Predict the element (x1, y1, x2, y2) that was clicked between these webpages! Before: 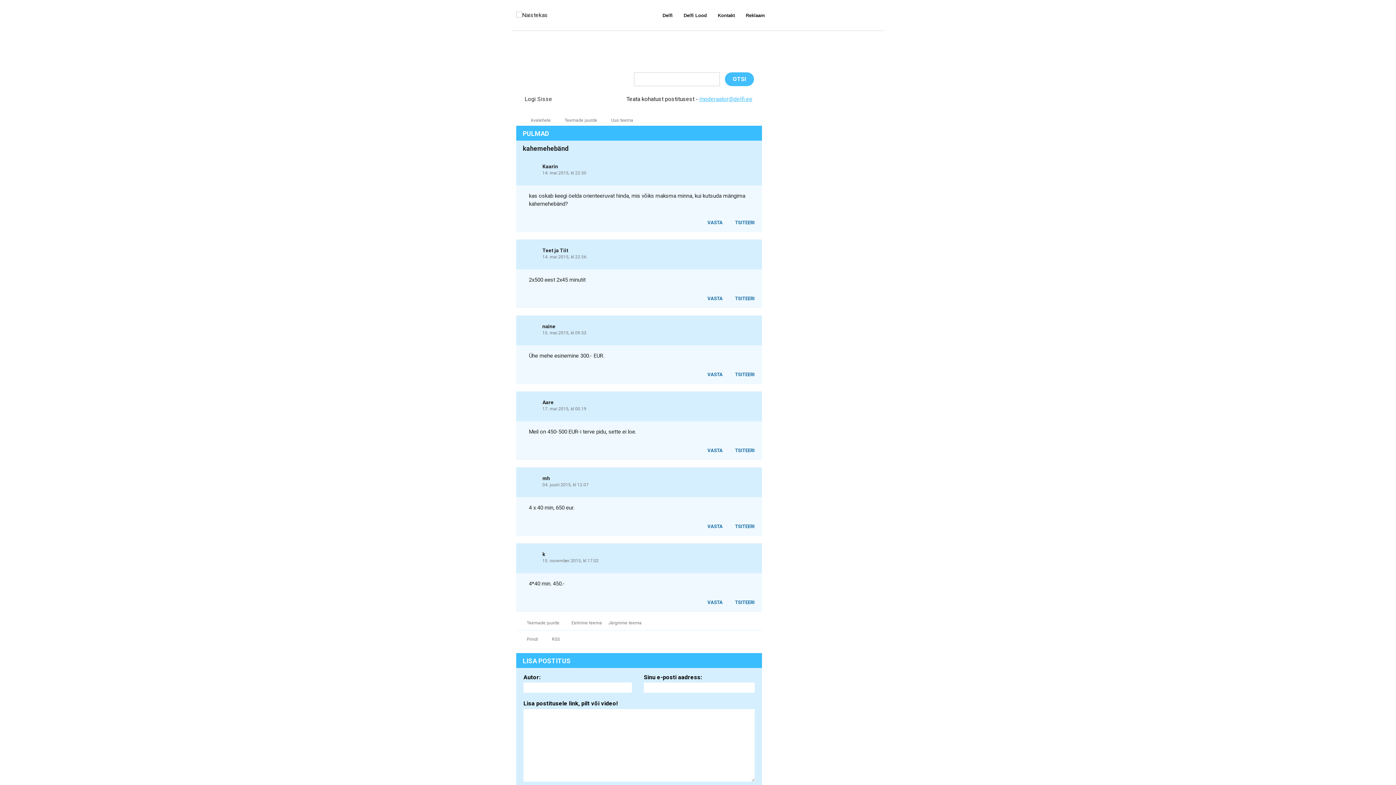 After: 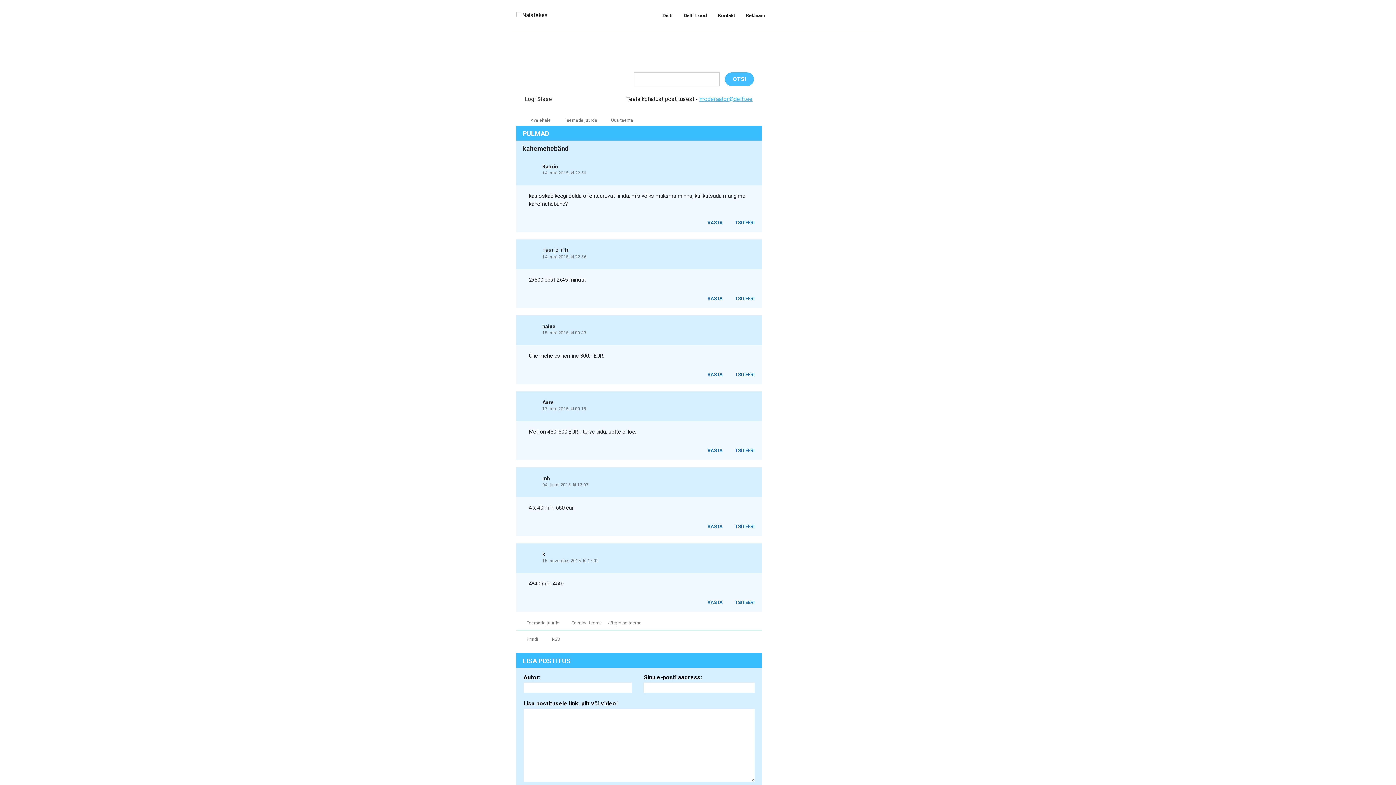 Action: label:   bbox: (534, 218, 541, 224)